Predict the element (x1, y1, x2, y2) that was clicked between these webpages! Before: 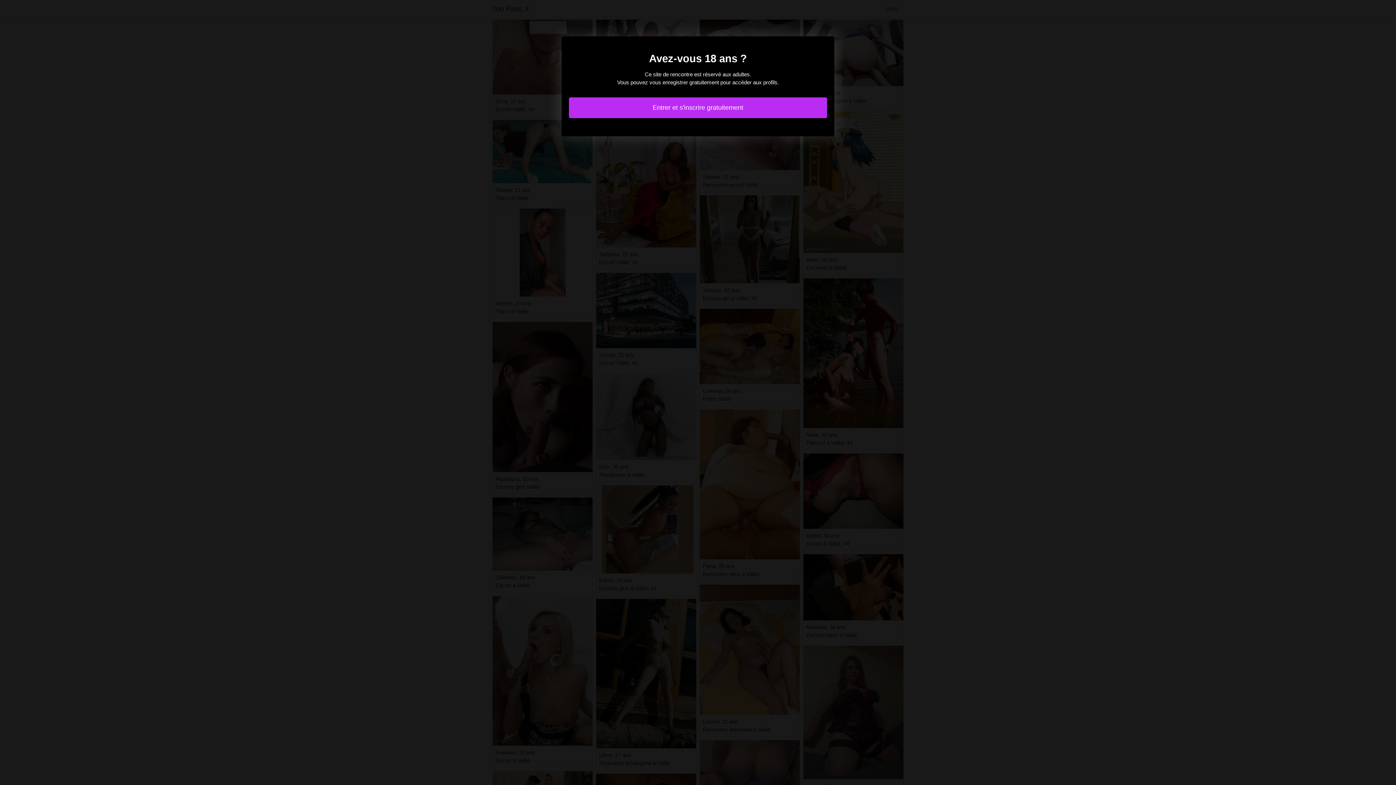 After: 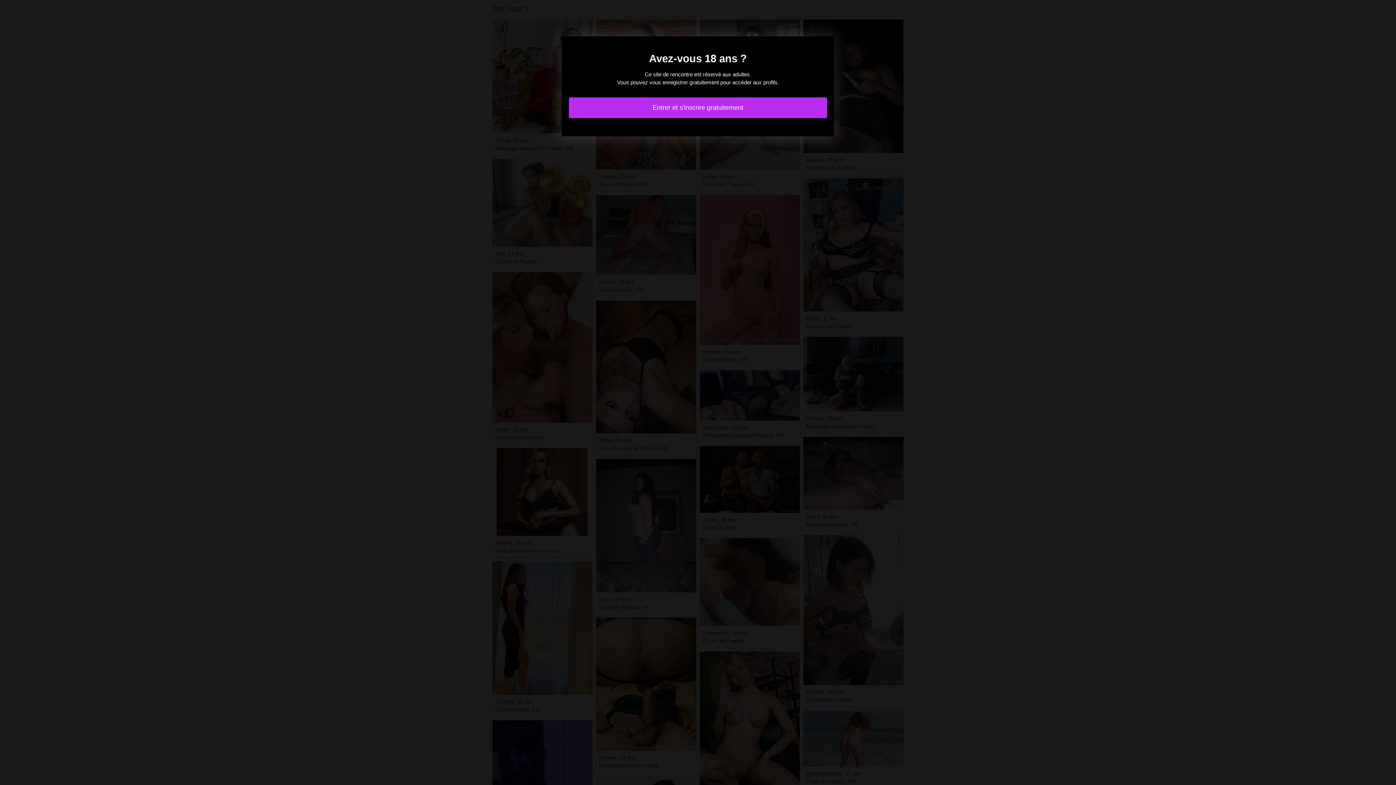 Action: label: Entrer et s'inscrire gratuitement bbox: (569, 97, 827, 118)